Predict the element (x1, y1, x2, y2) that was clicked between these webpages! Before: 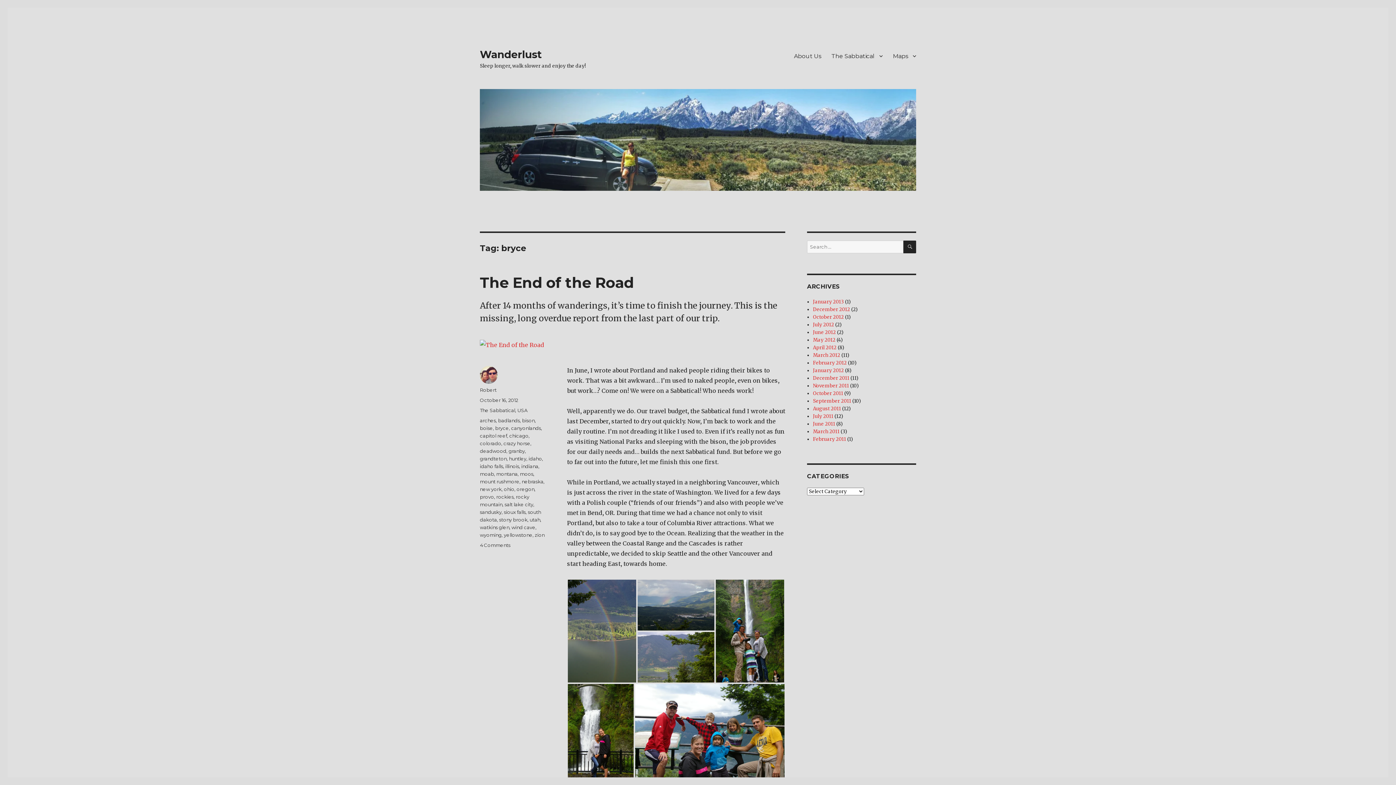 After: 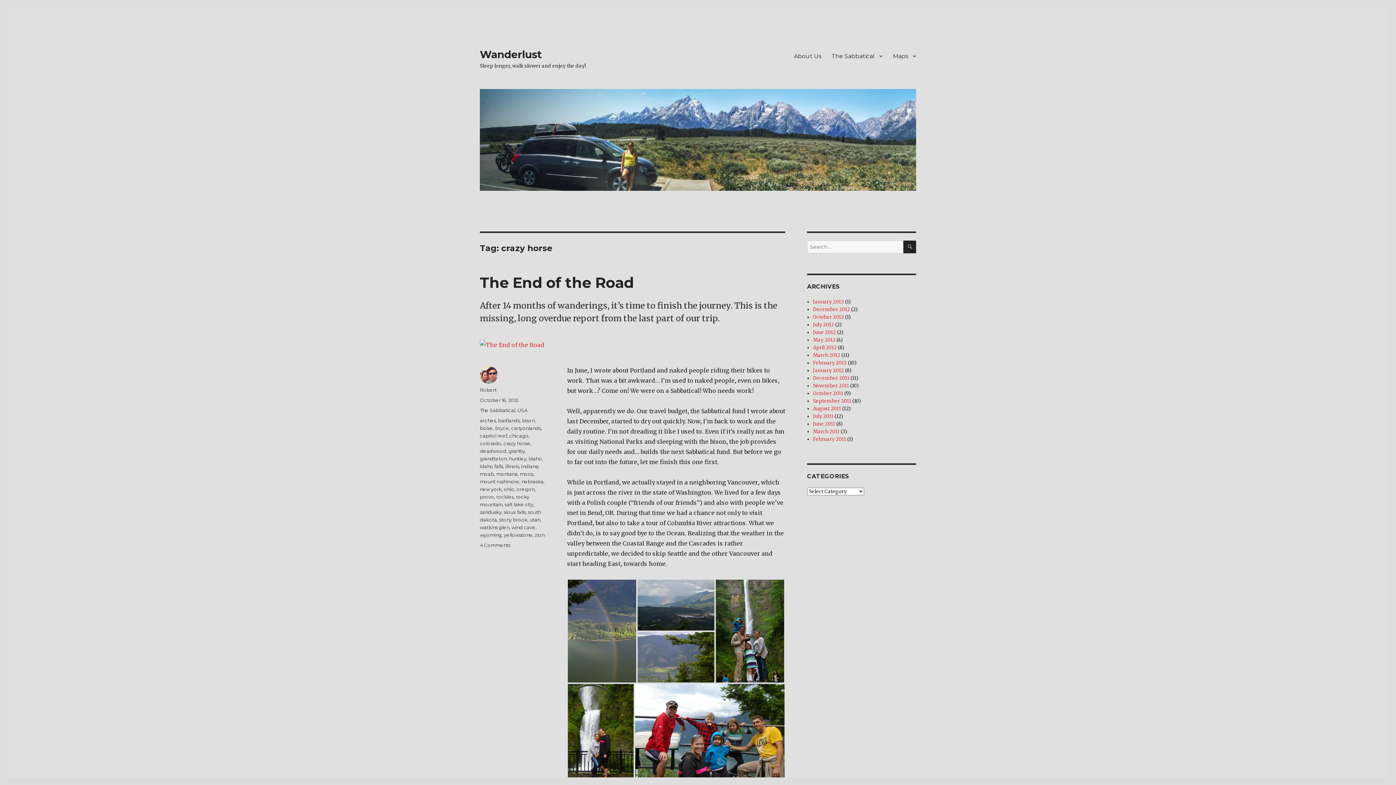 Action: bbox: (503, 440, 530, 446) label: crazy horse